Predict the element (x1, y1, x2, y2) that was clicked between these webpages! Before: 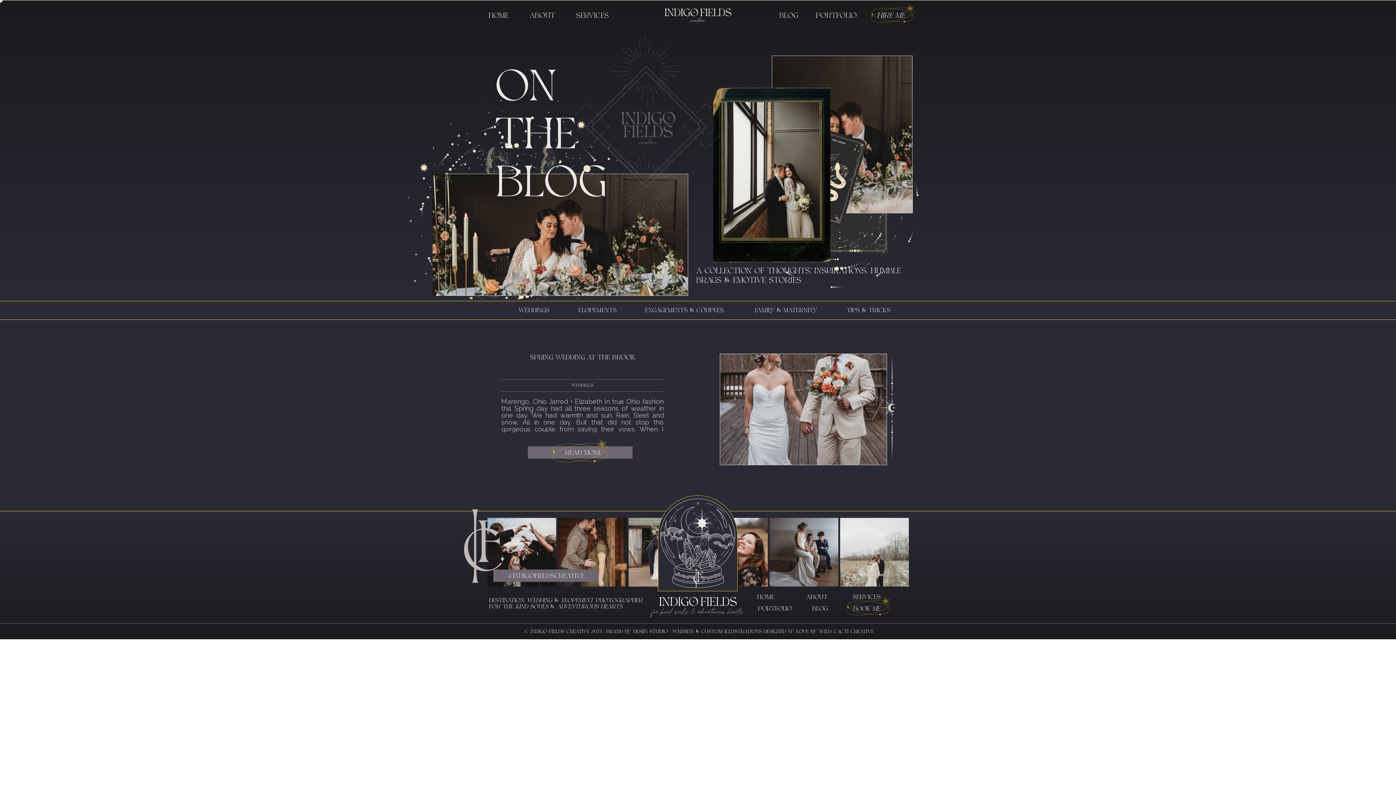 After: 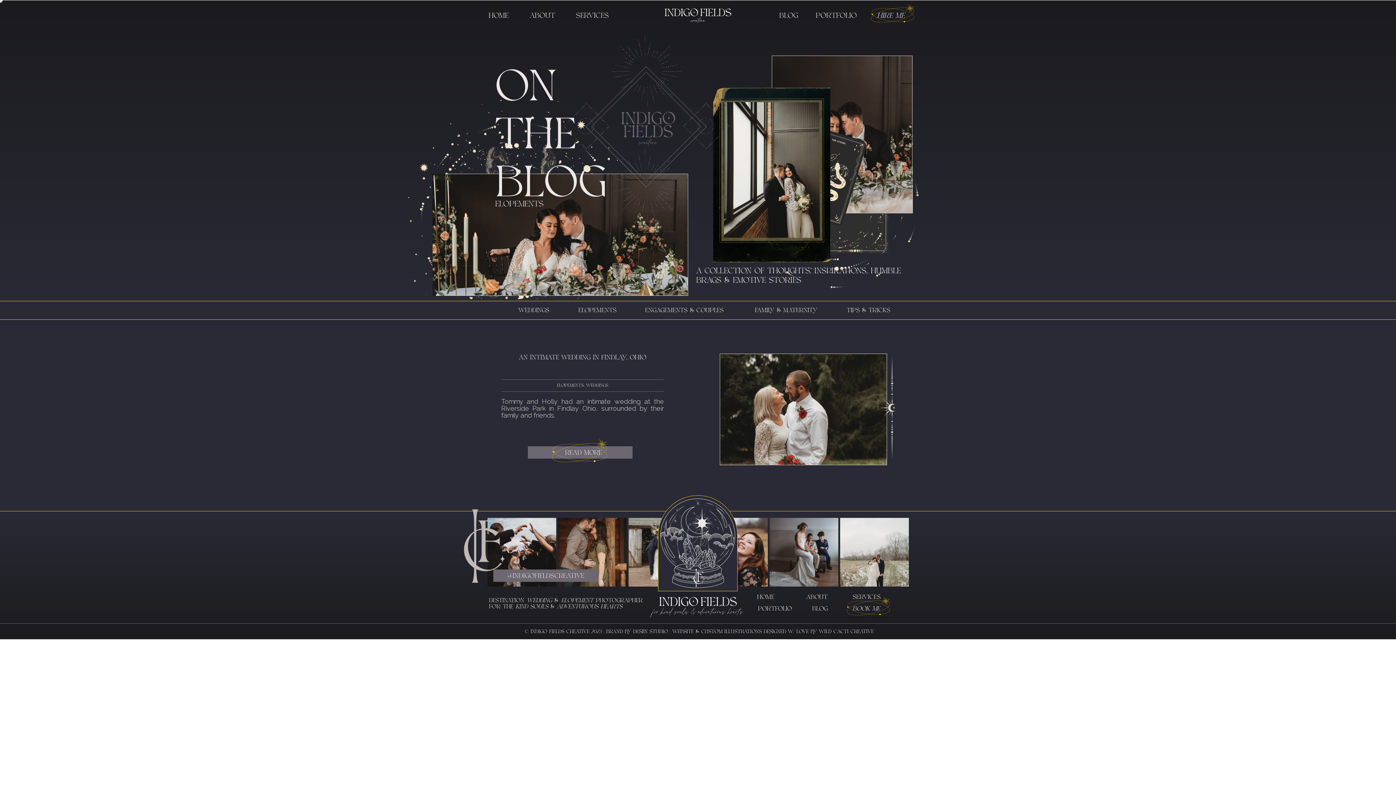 Action: label: ELOPEMENTS bbox: (578, 308, 616, 314)